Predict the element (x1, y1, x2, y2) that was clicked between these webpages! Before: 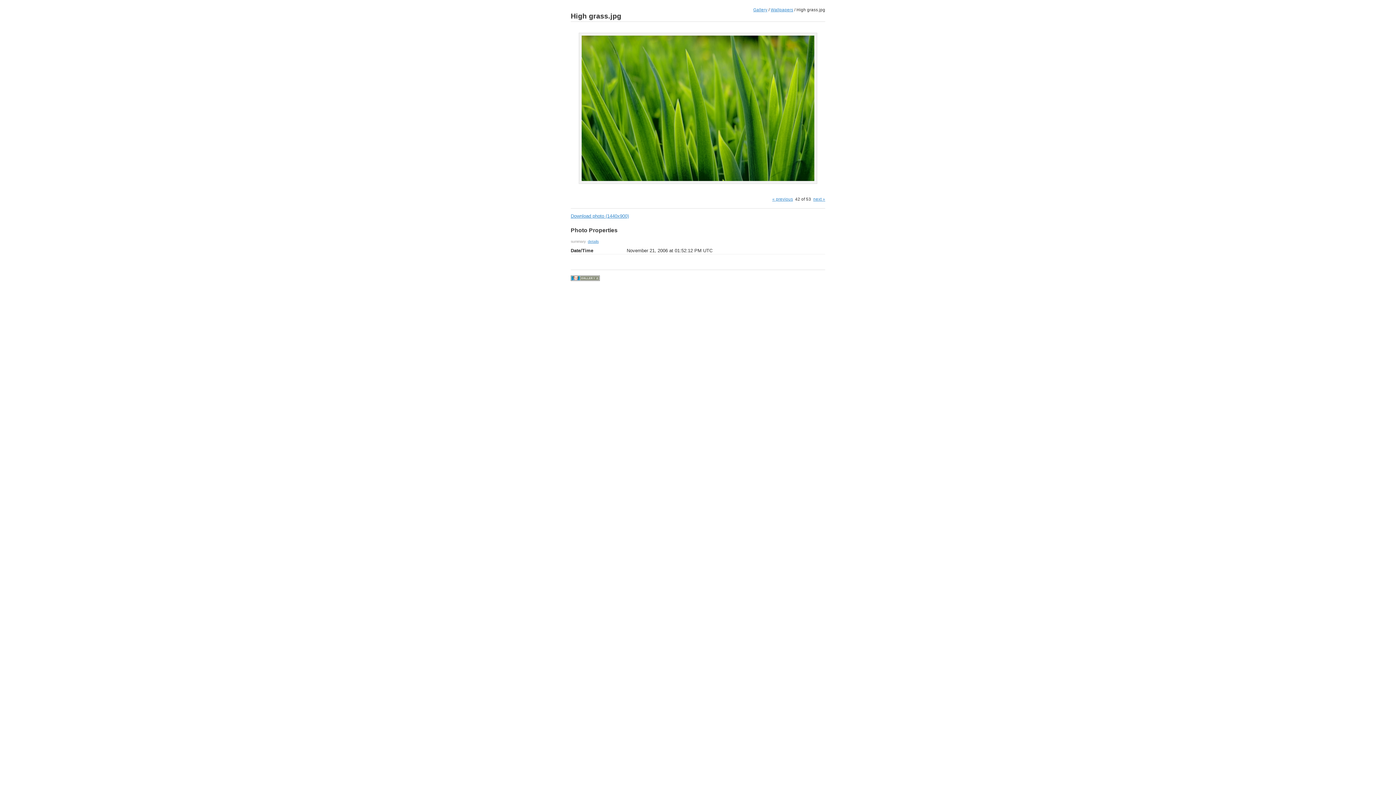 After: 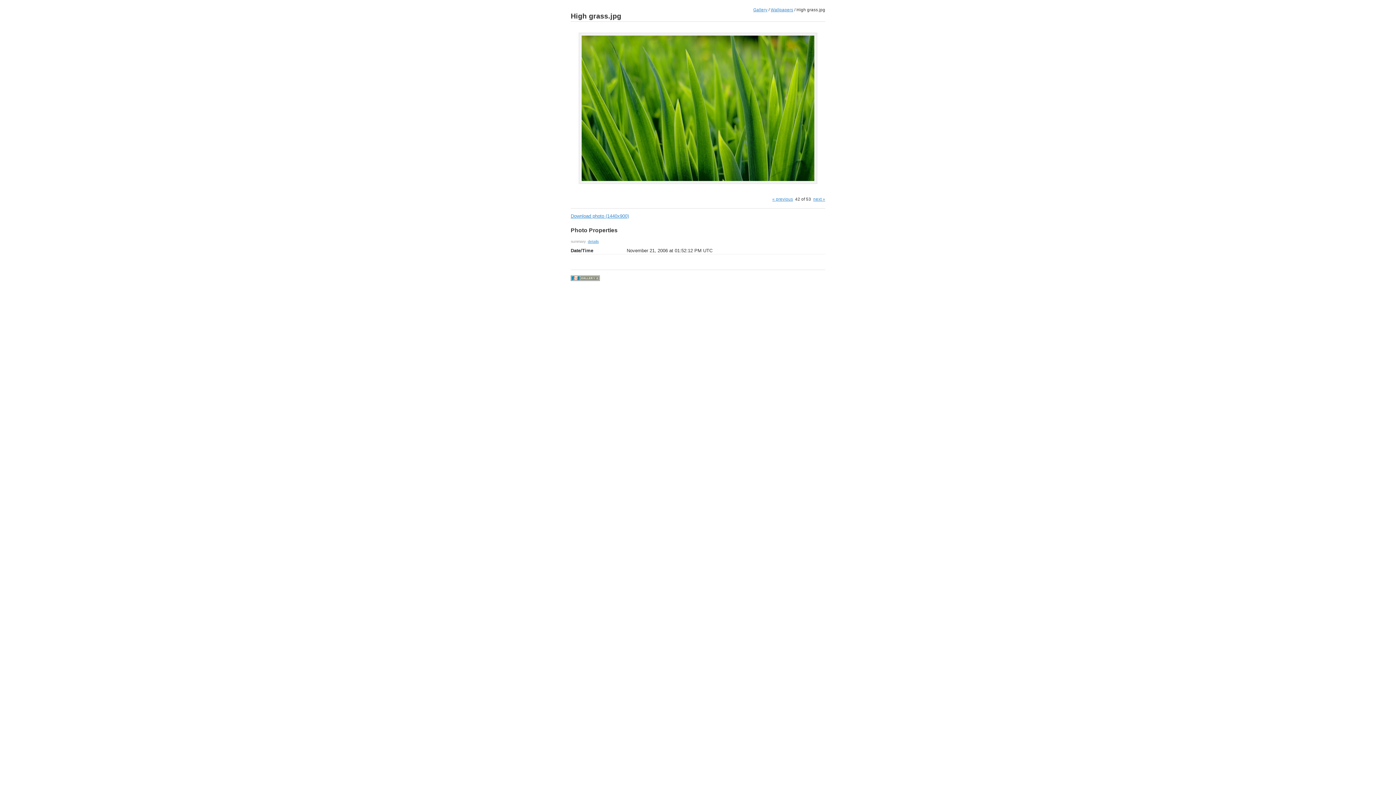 Action: bbox: (588, 239, 598, 243) label: details